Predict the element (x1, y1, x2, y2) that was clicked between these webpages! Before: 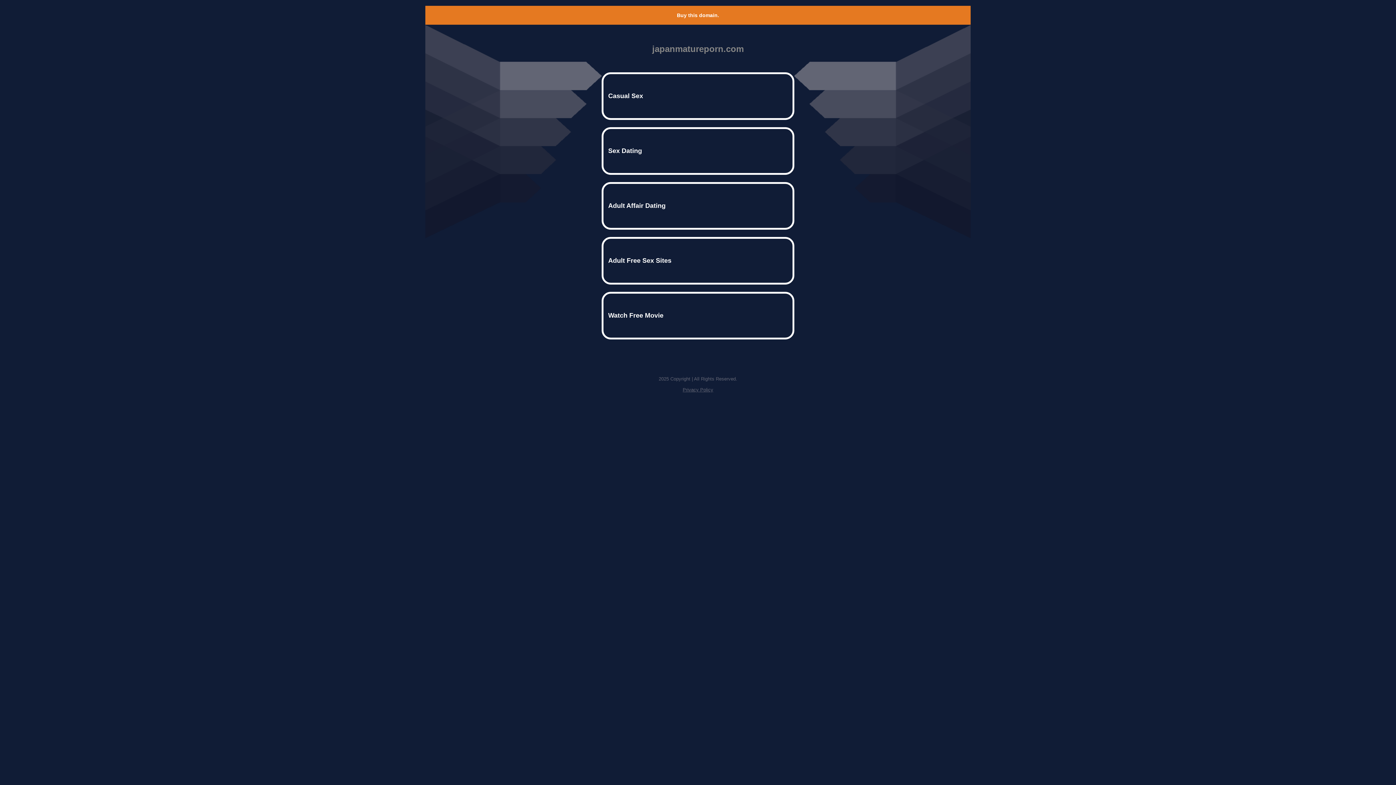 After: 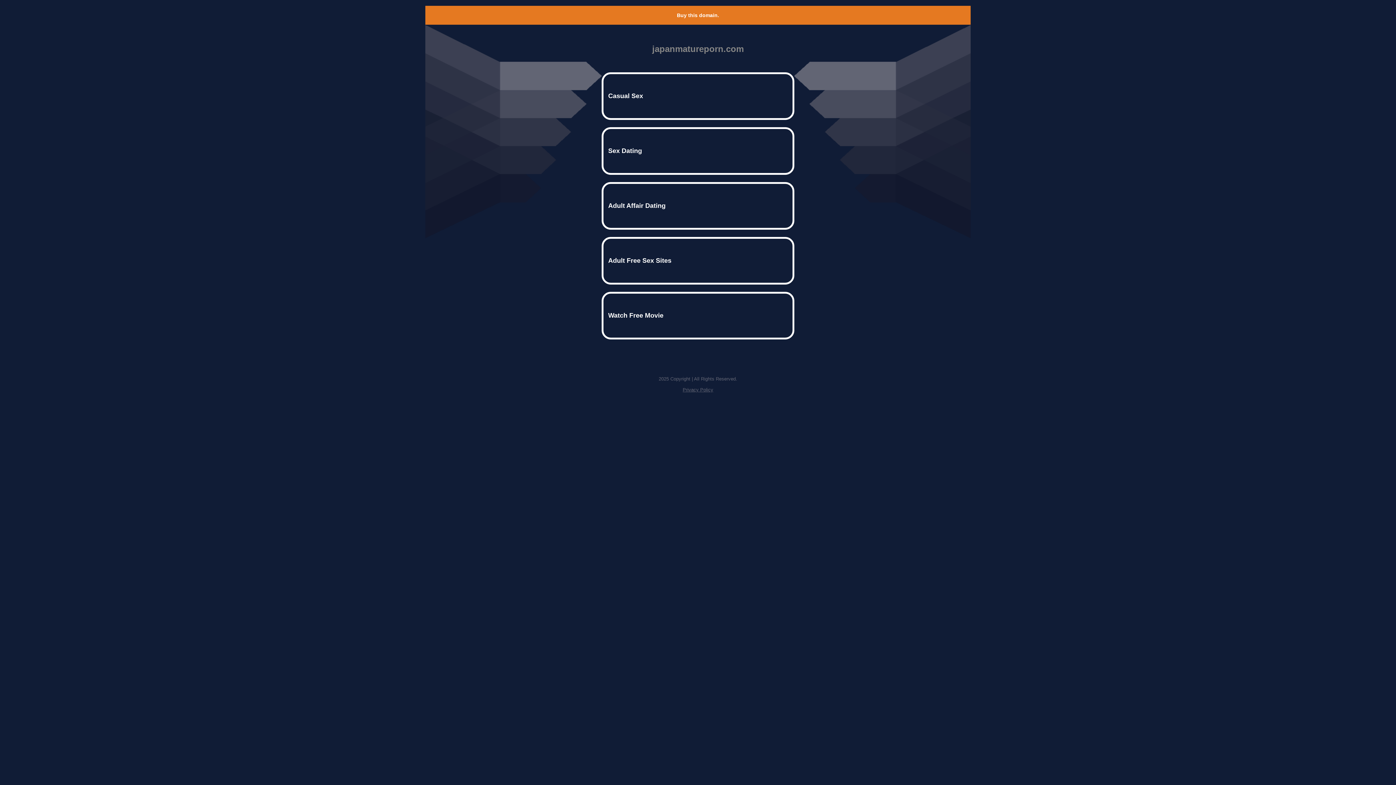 Action: bbox: (682, 387, 713, 392) label: Privacy Policy